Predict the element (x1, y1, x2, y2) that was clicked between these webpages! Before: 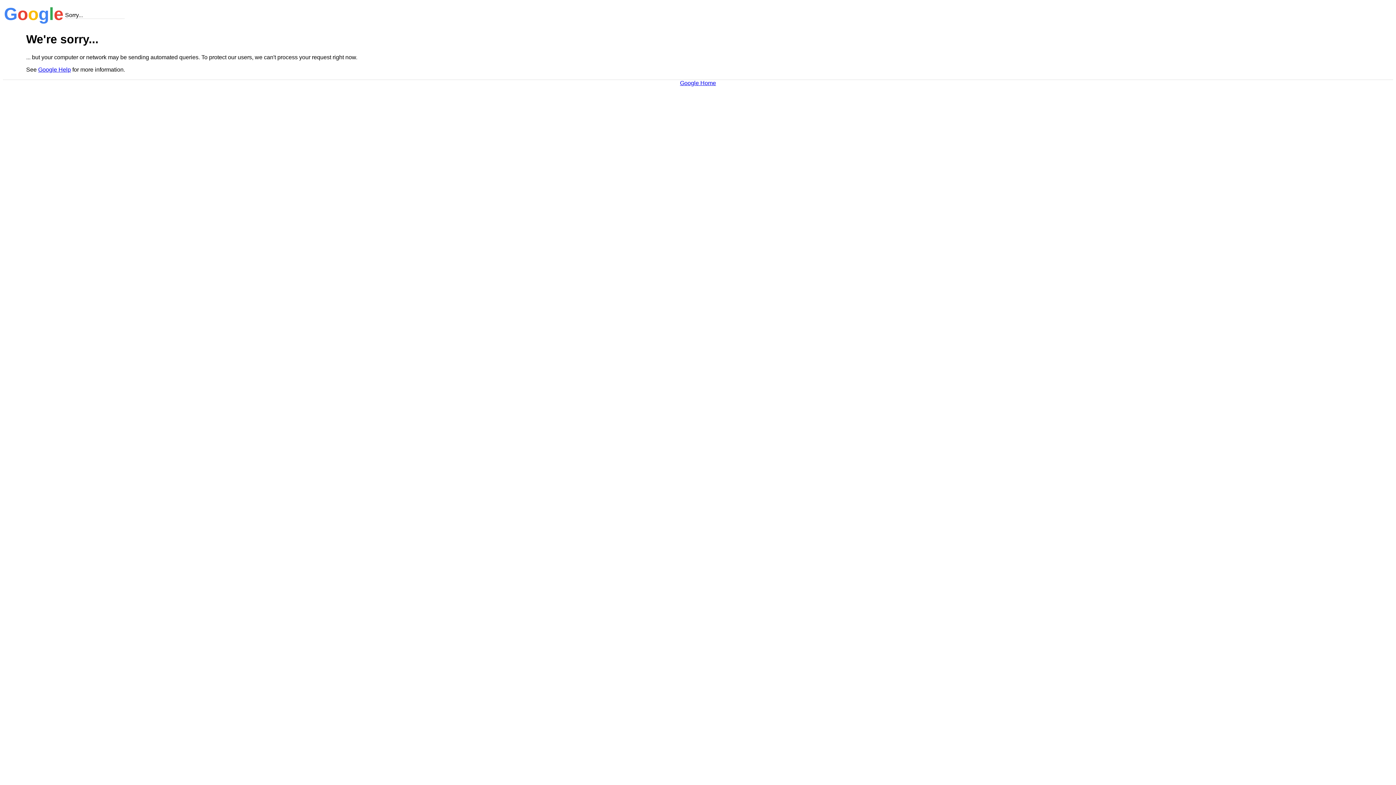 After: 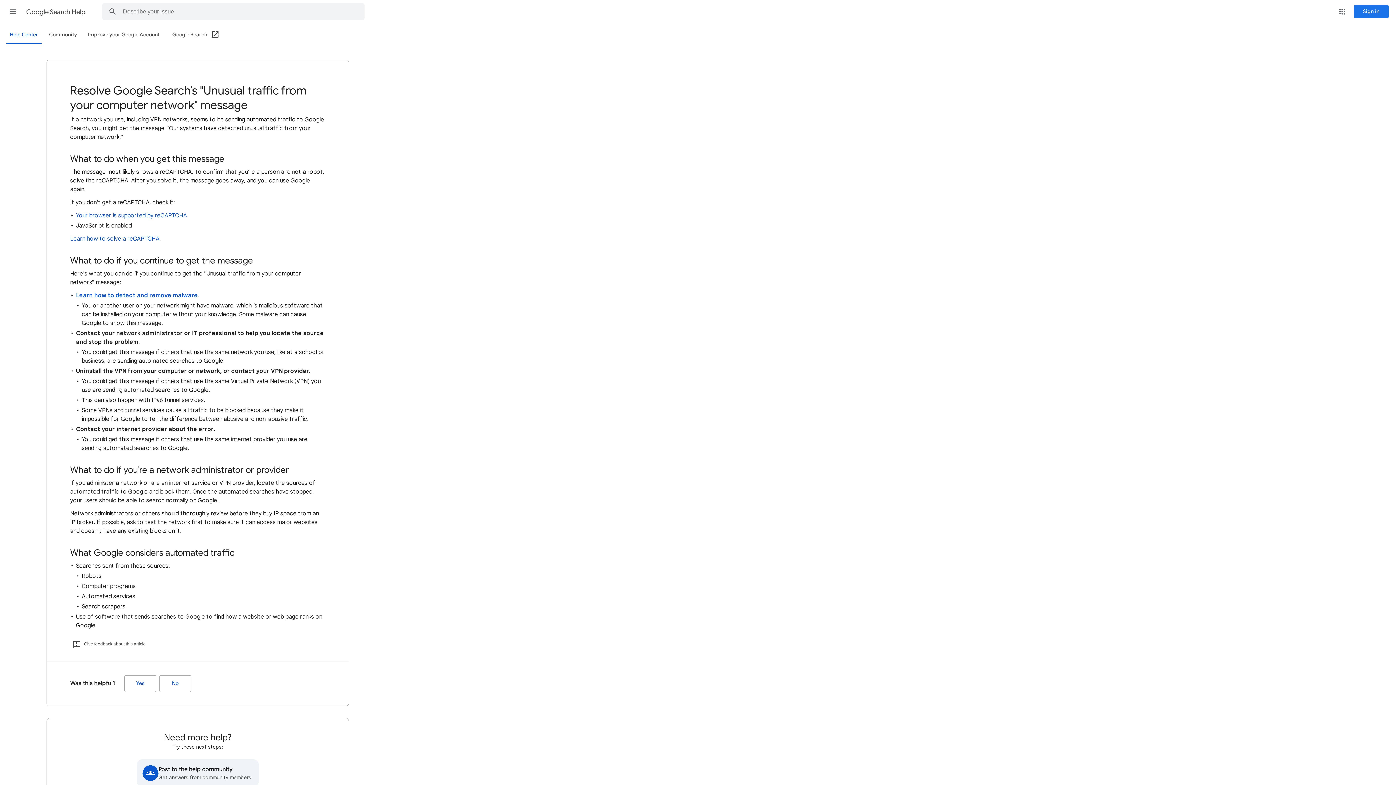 Action: bbox: (38, 66, 70, 72) label: Google Help